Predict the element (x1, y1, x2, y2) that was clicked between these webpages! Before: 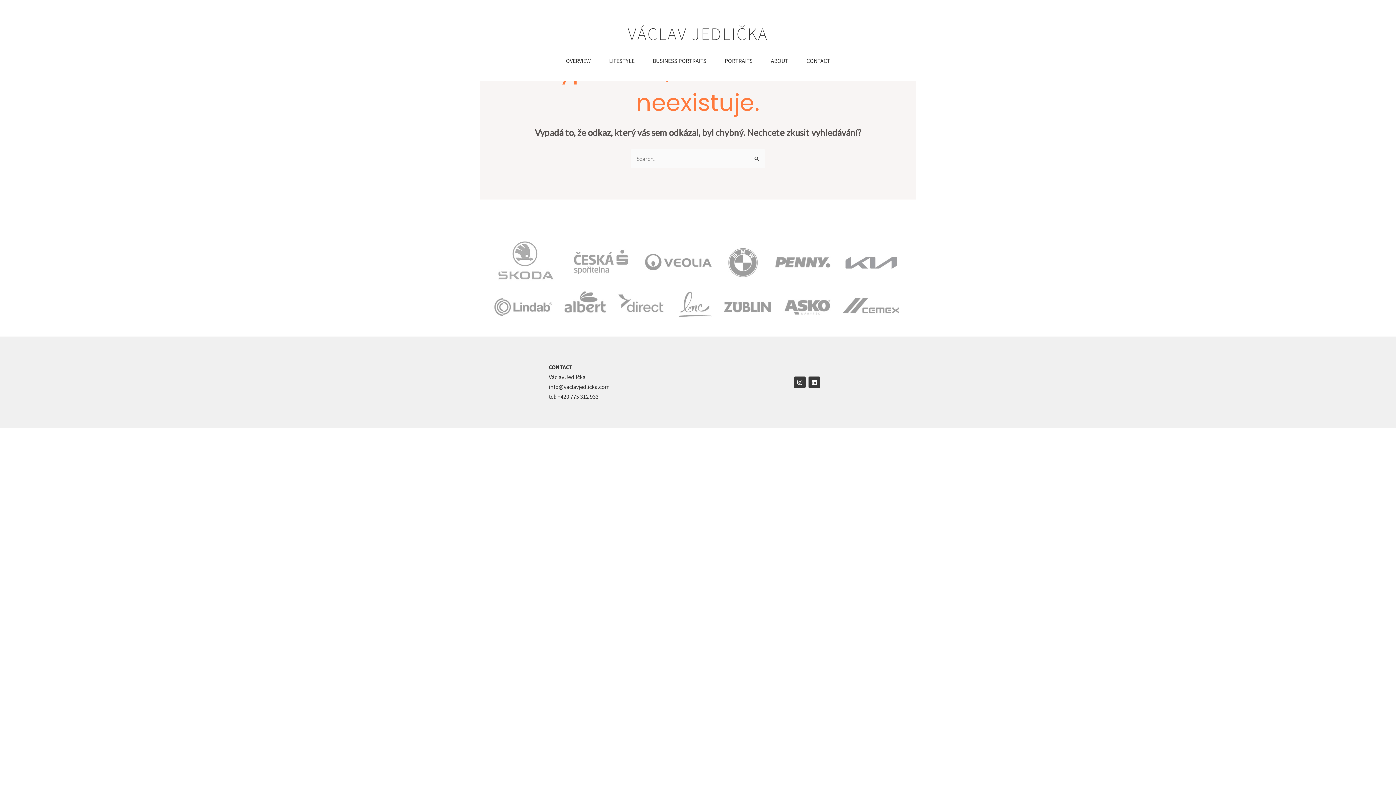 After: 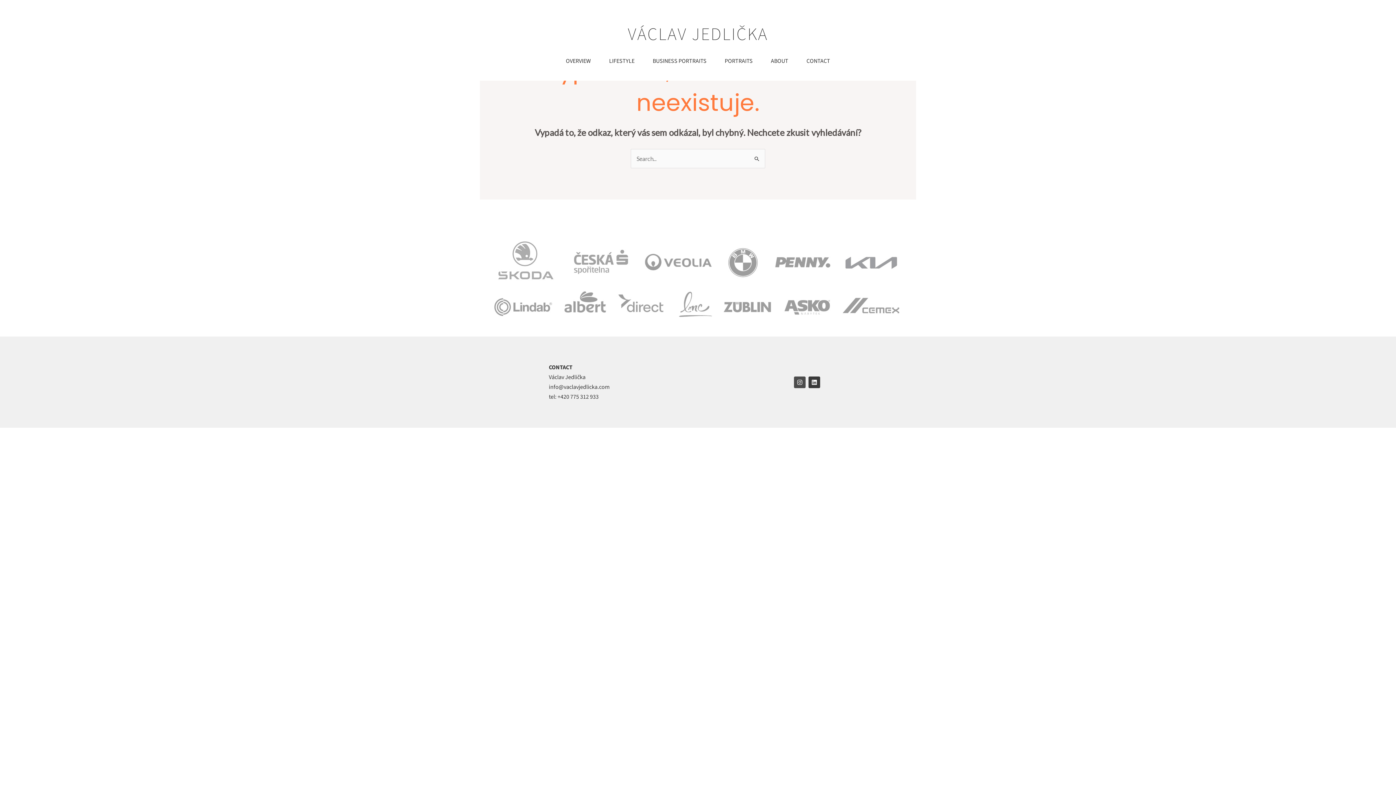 Action: label: Instagram bbox: (794, 376, 805, 388)